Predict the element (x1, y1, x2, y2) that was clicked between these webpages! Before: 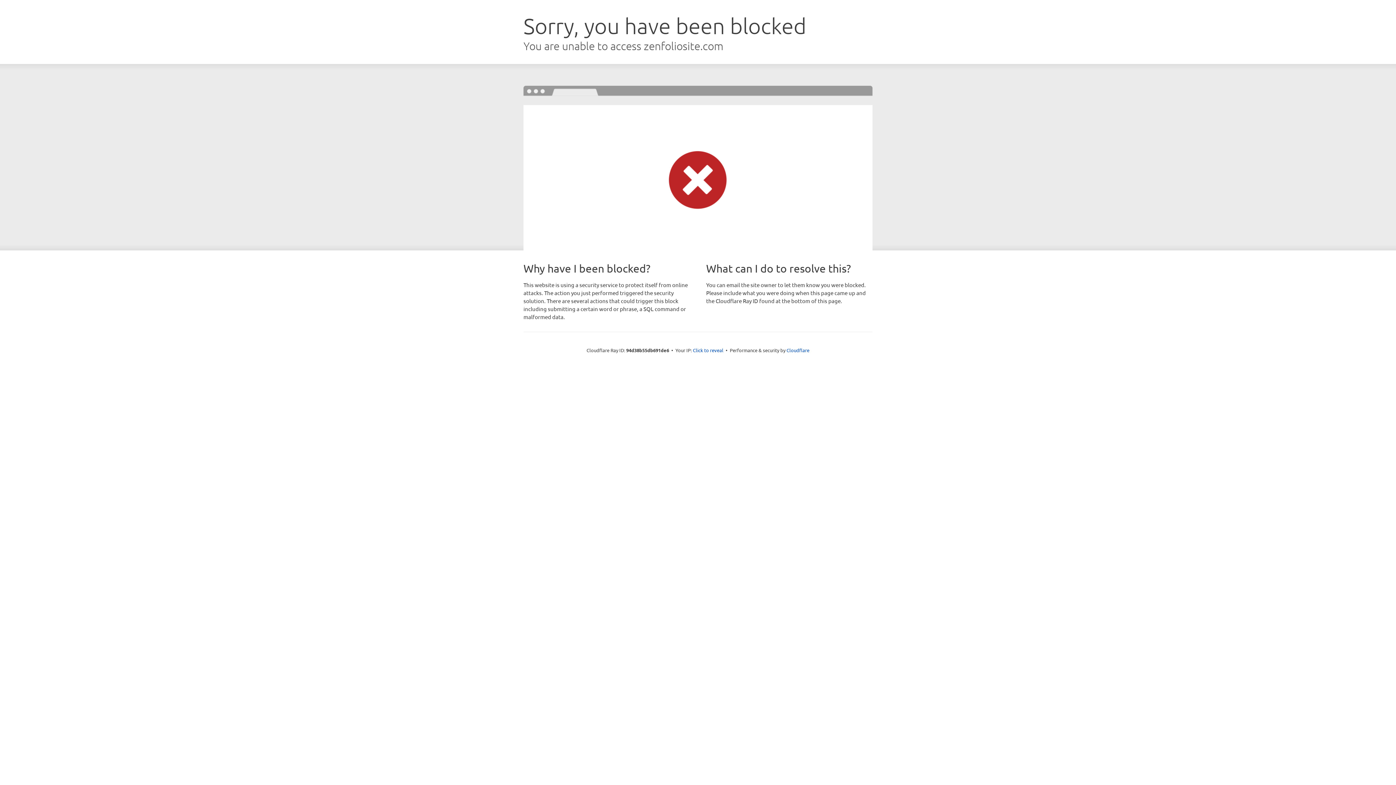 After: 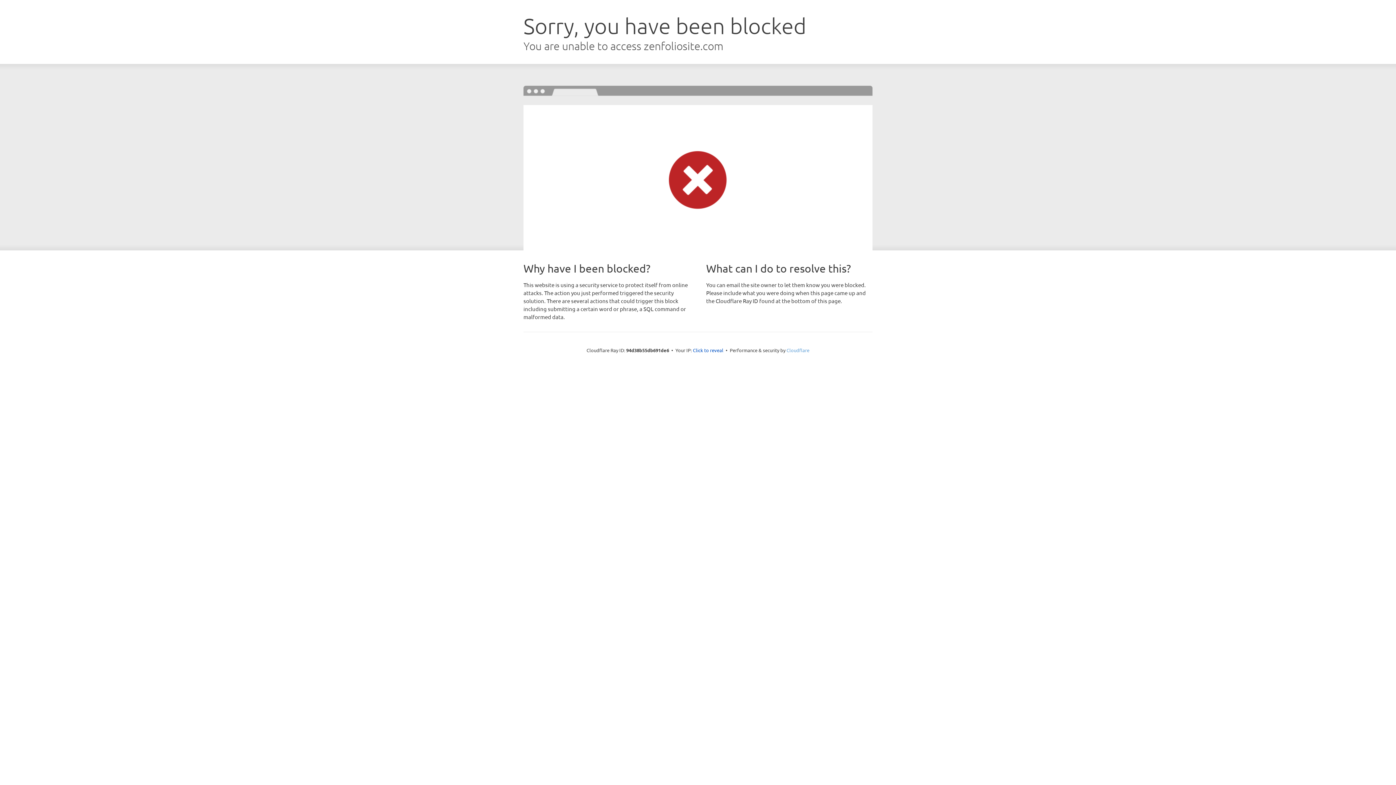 Action: bbox: (786, 347, 809, 353) label: Cloudflare